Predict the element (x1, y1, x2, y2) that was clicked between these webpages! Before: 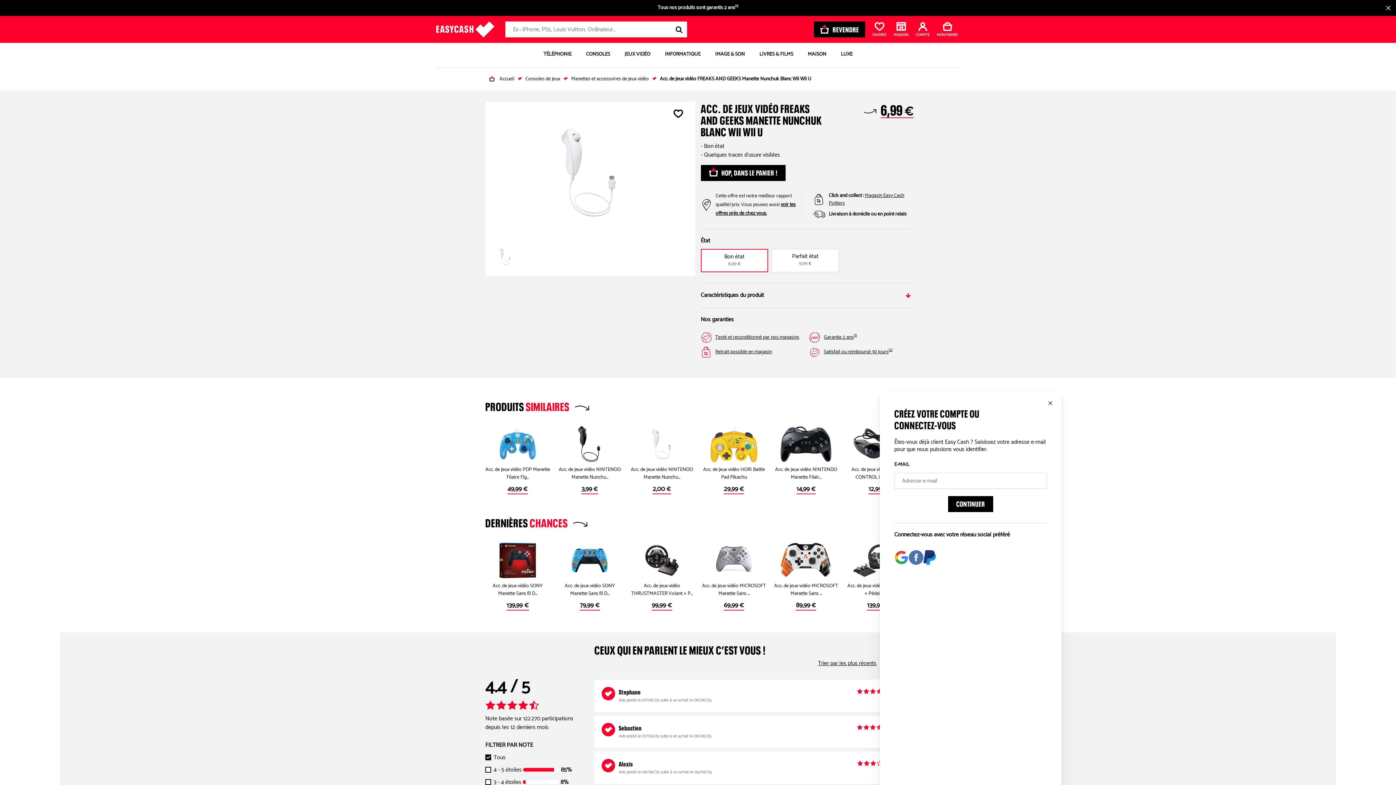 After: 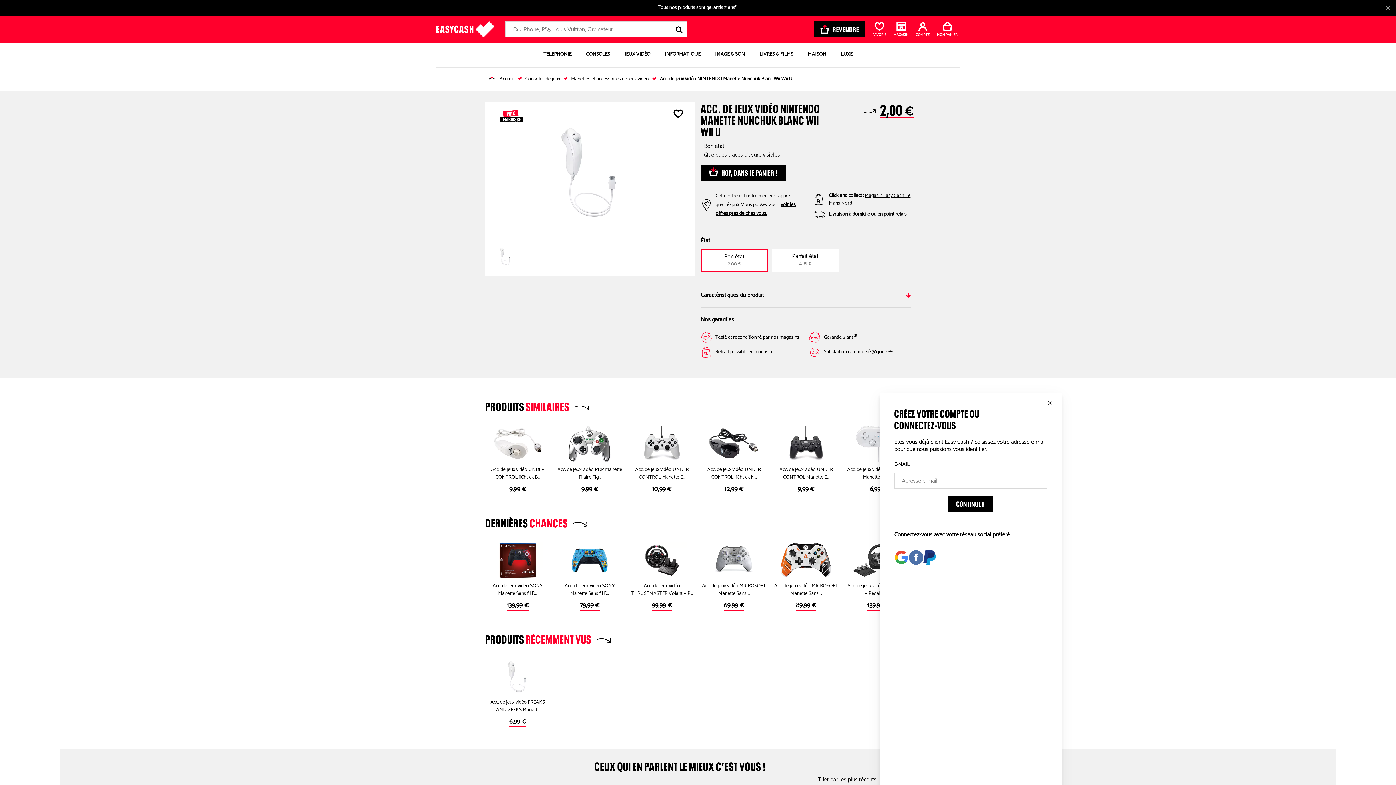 Action: bbox: (629, 426, 694, 494) label: Acc. de jeux vidéo NINTENDO Manette Nunchu...

2,00 